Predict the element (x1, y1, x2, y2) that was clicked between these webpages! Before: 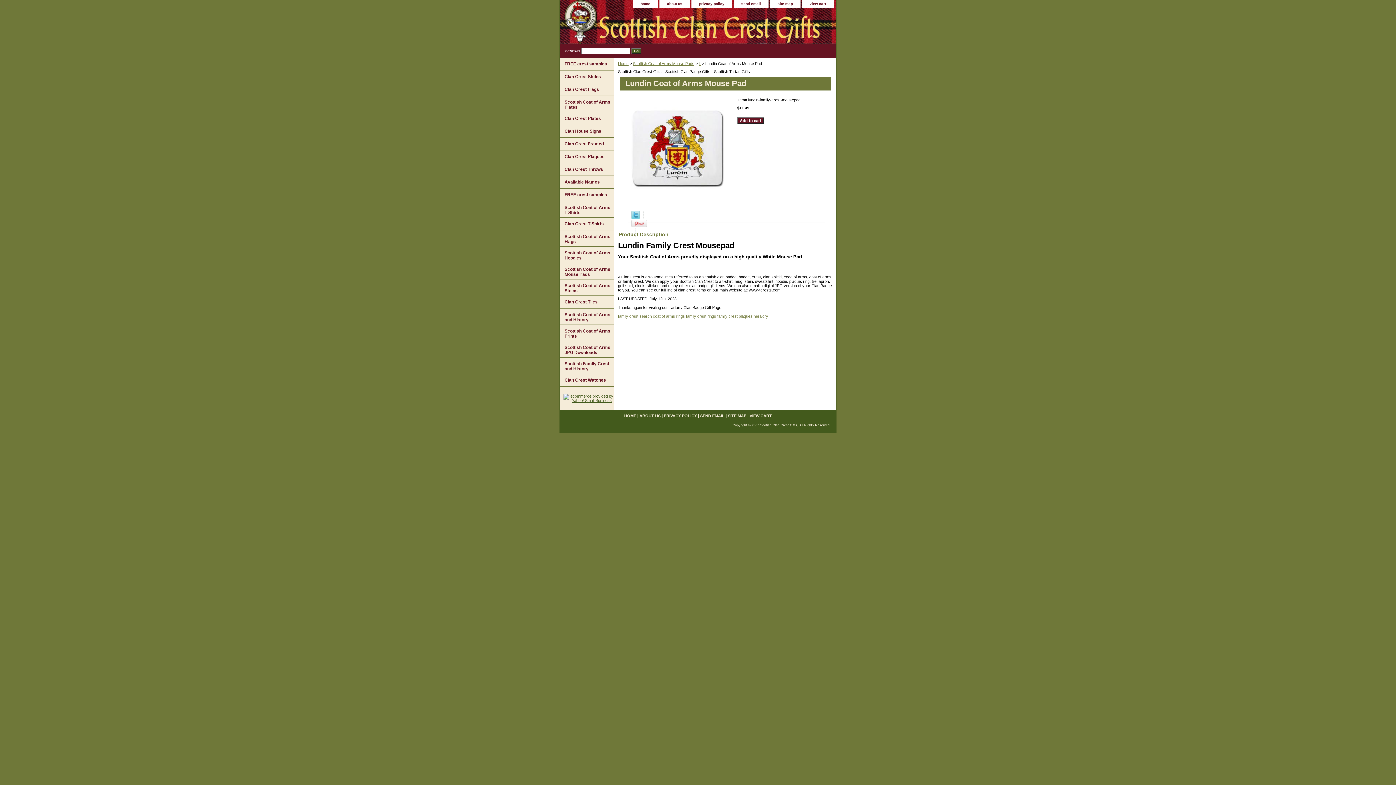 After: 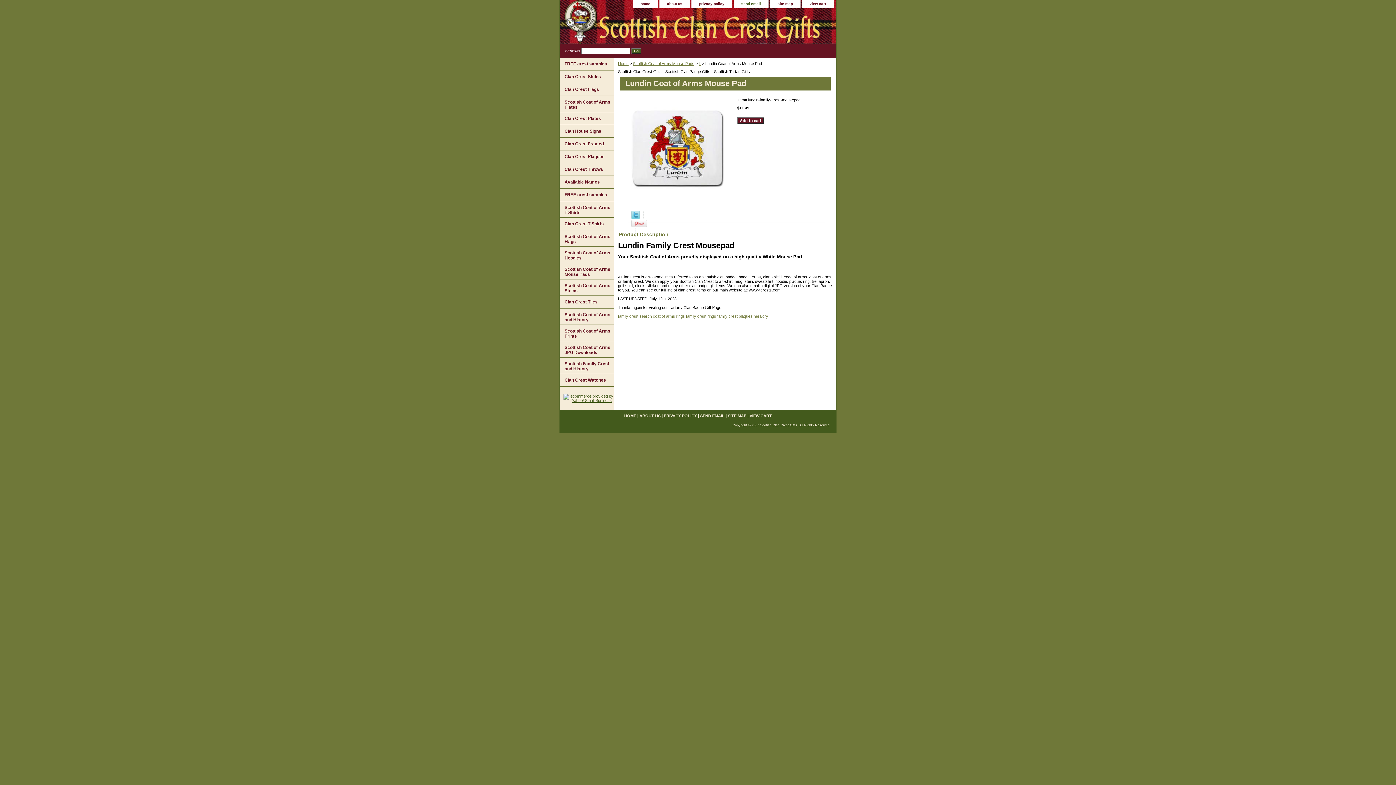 Action: label: send email bbox: (734, 0, 768, 8)